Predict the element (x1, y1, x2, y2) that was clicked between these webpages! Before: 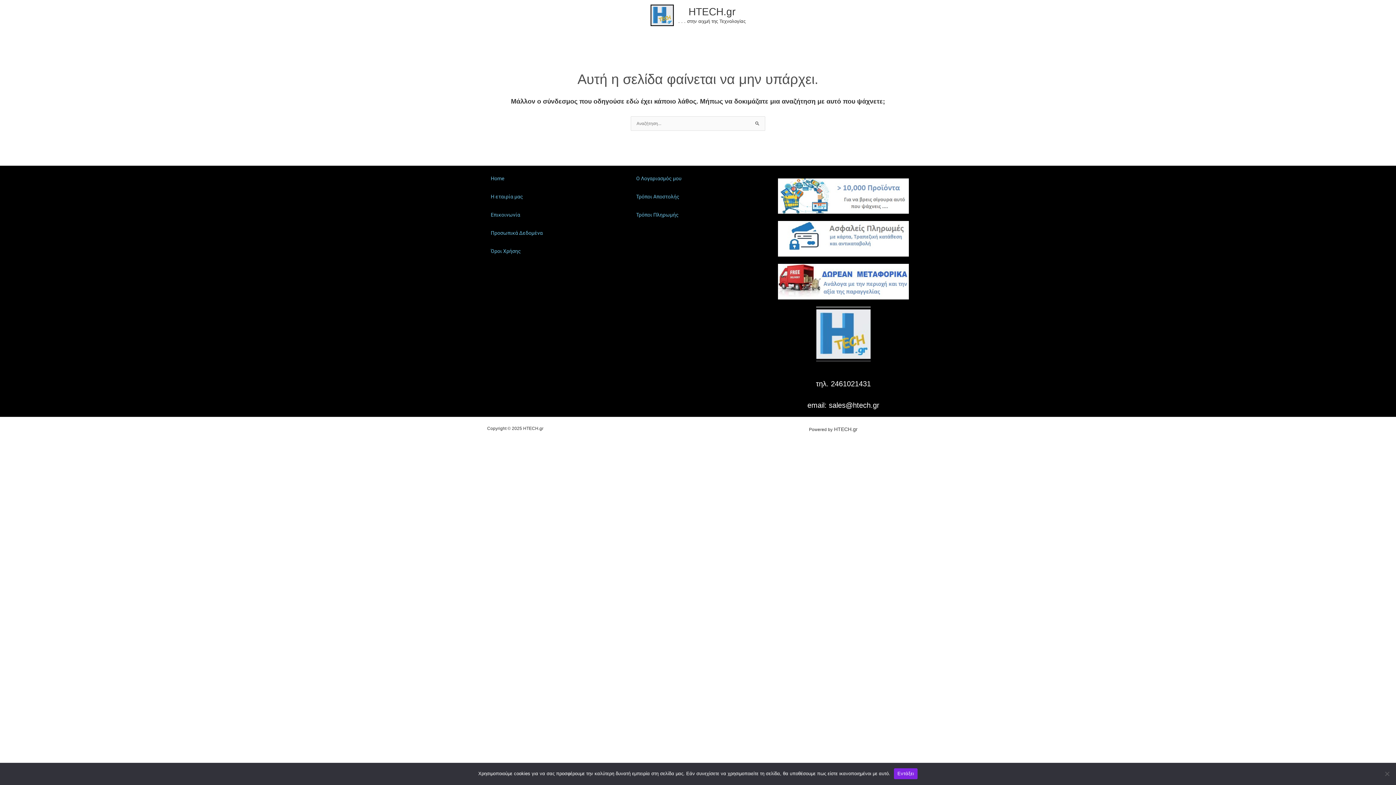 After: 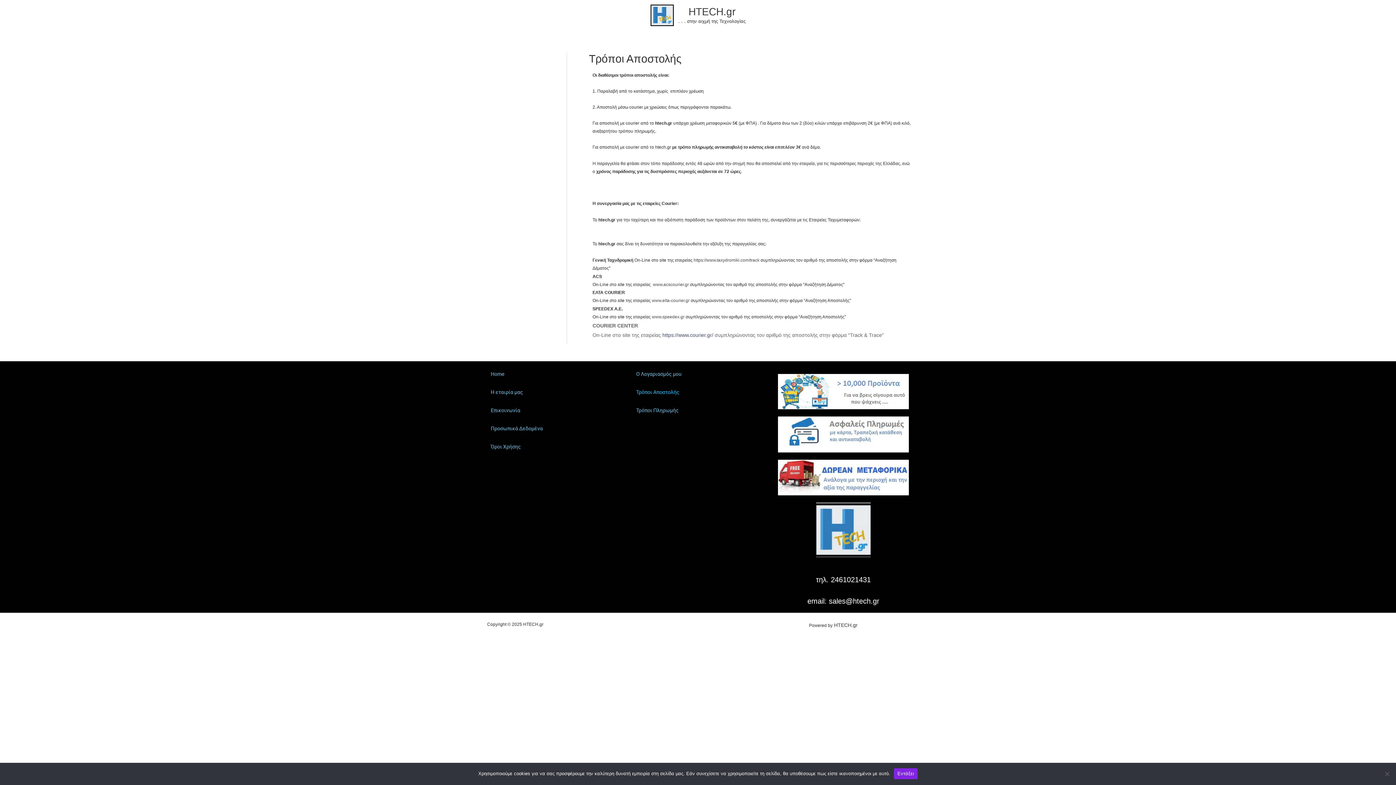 Action: label: Τρόποι Αποστολής bbox: (629, 187, 693, 205)